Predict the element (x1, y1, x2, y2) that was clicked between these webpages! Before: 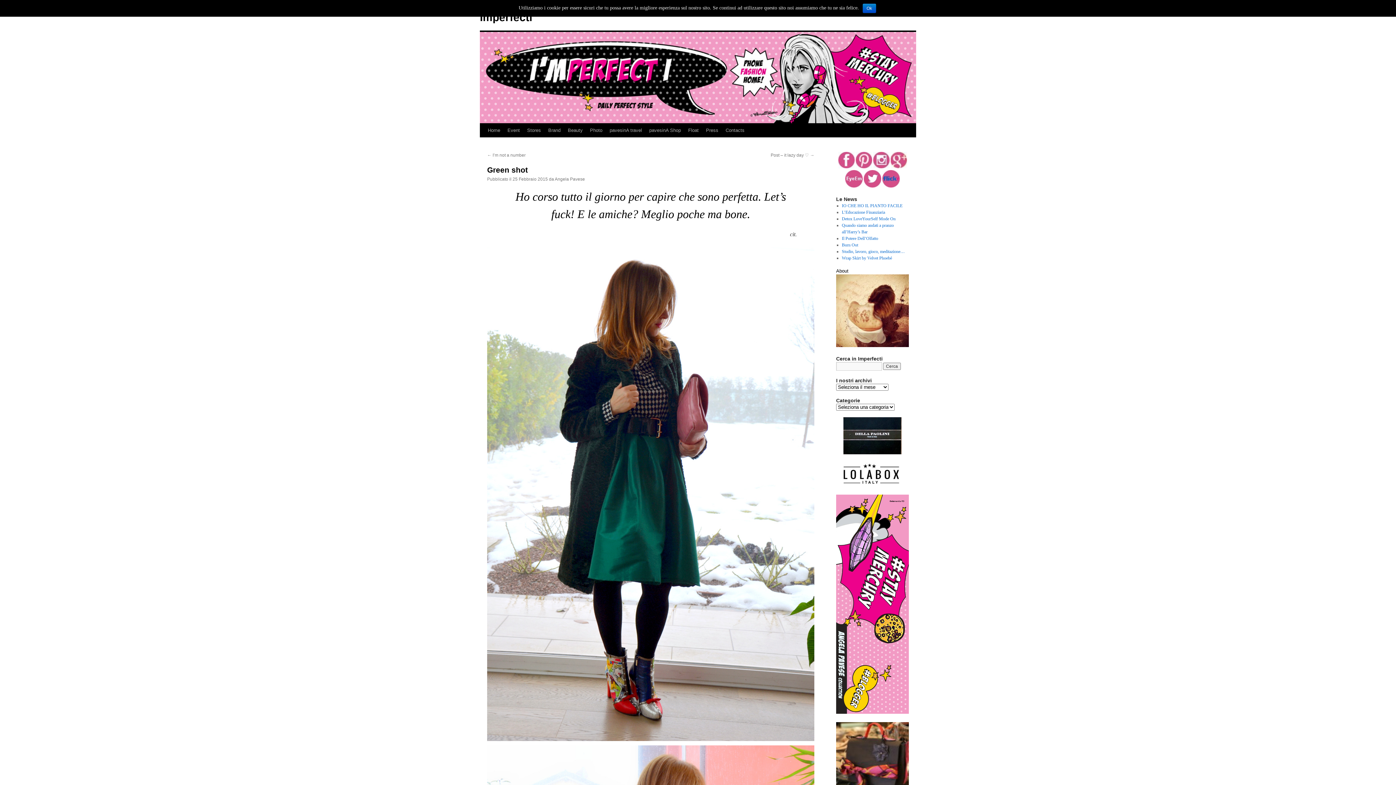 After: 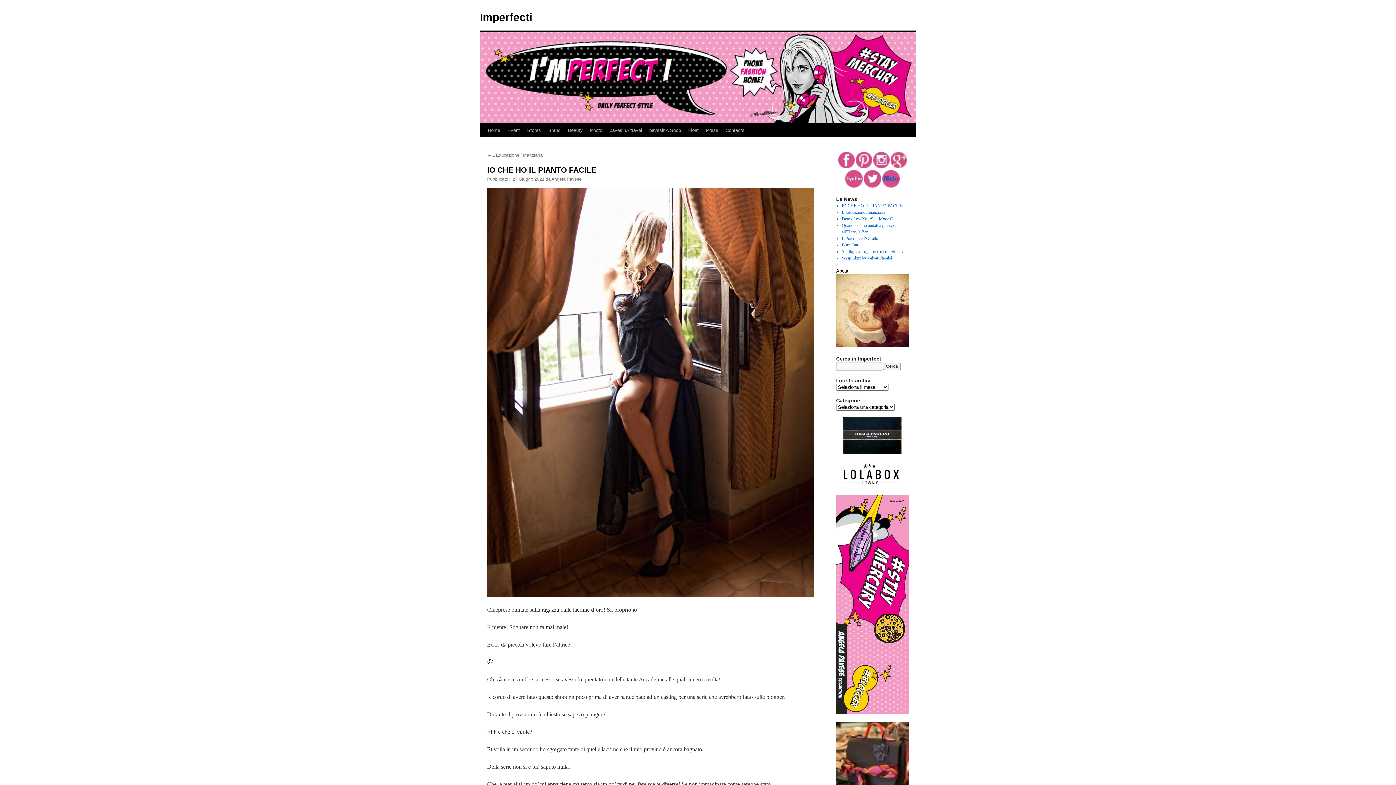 Action: label: IO CHE HO IL PIANTO FACILE bbox: (842, 203, 902, 208)